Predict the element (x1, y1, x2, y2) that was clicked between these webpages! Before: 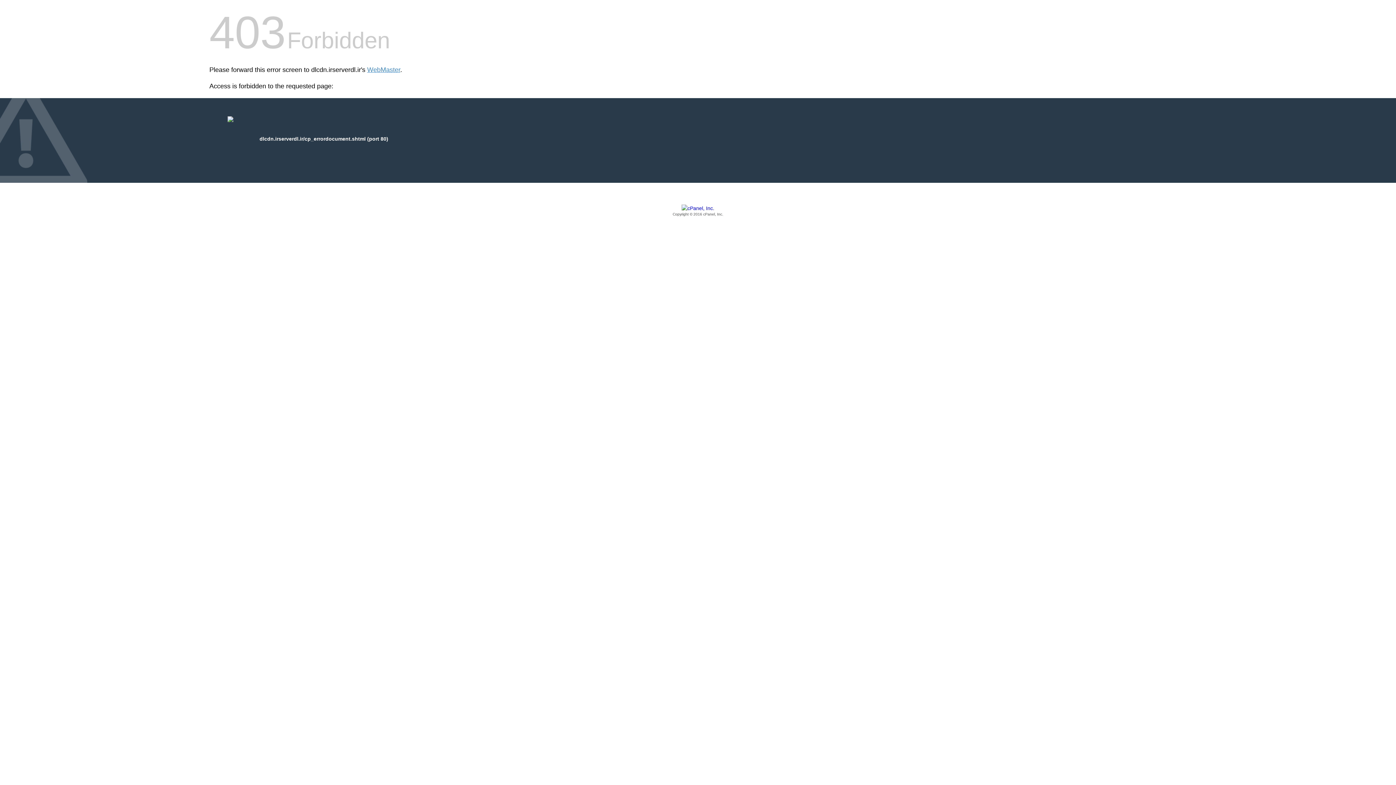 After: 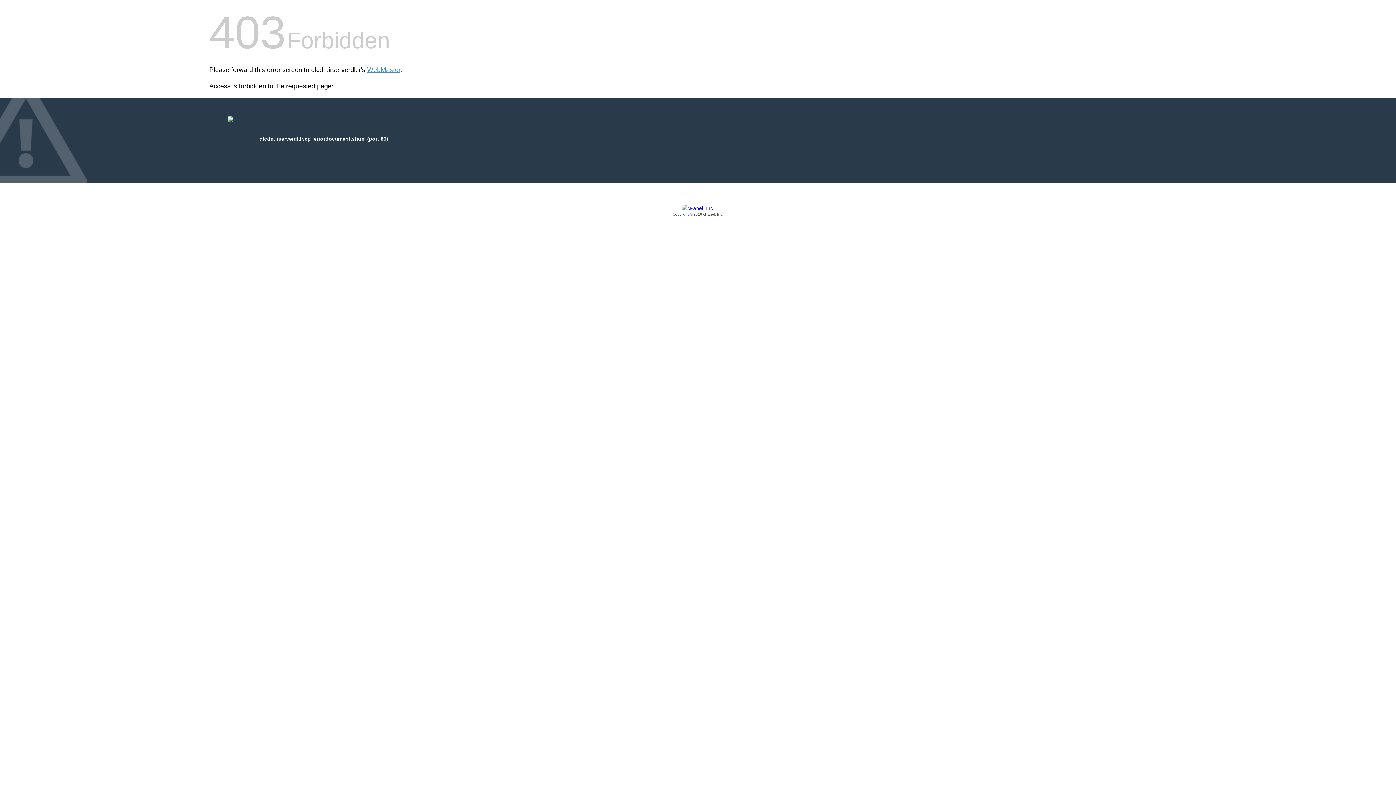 Action: bbox: (209, 205, 1186, 217) label: Copyright © 2016 cPanel, Inc.